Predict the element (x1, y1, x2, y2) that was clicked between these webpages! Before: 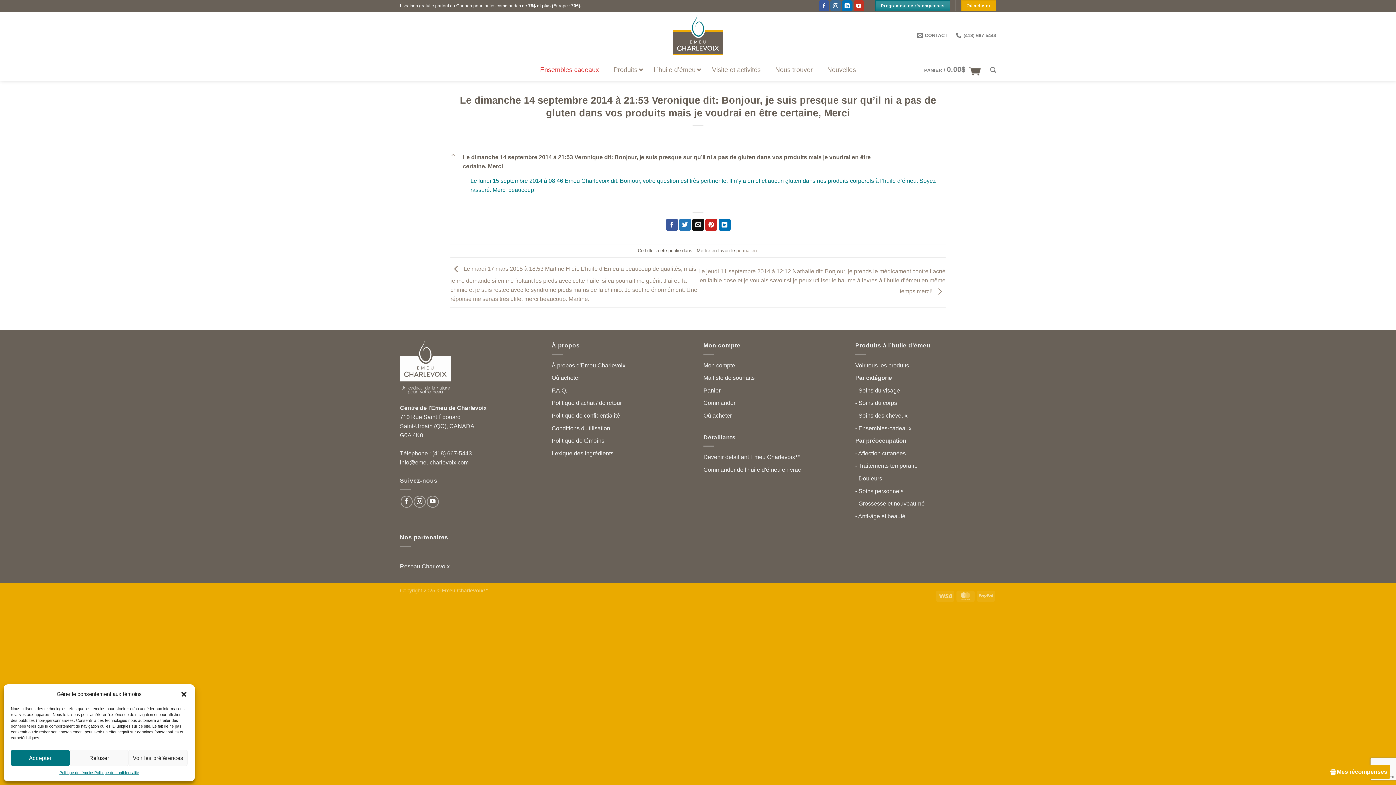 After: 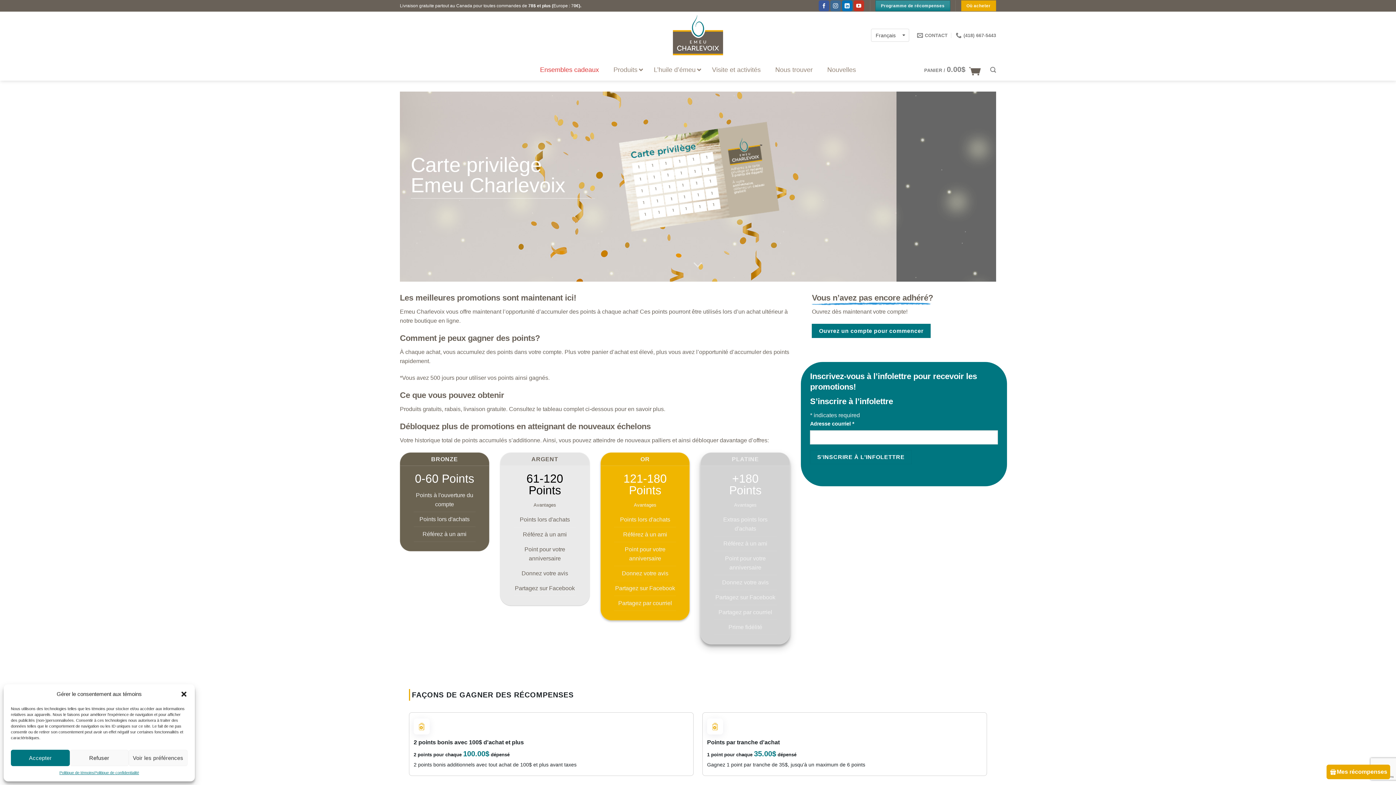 Action: bbox: (875, 0, 950, 11) label: Programme de récompenses